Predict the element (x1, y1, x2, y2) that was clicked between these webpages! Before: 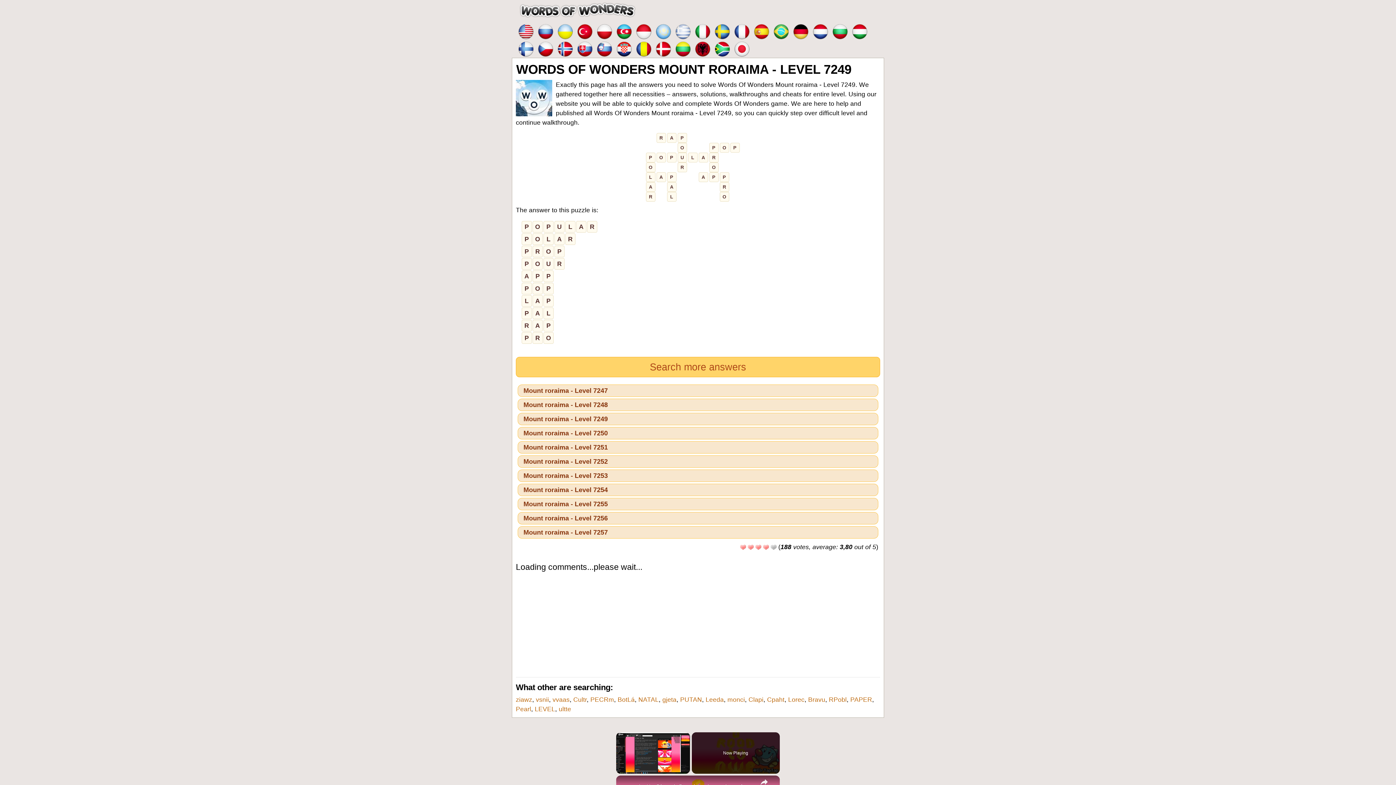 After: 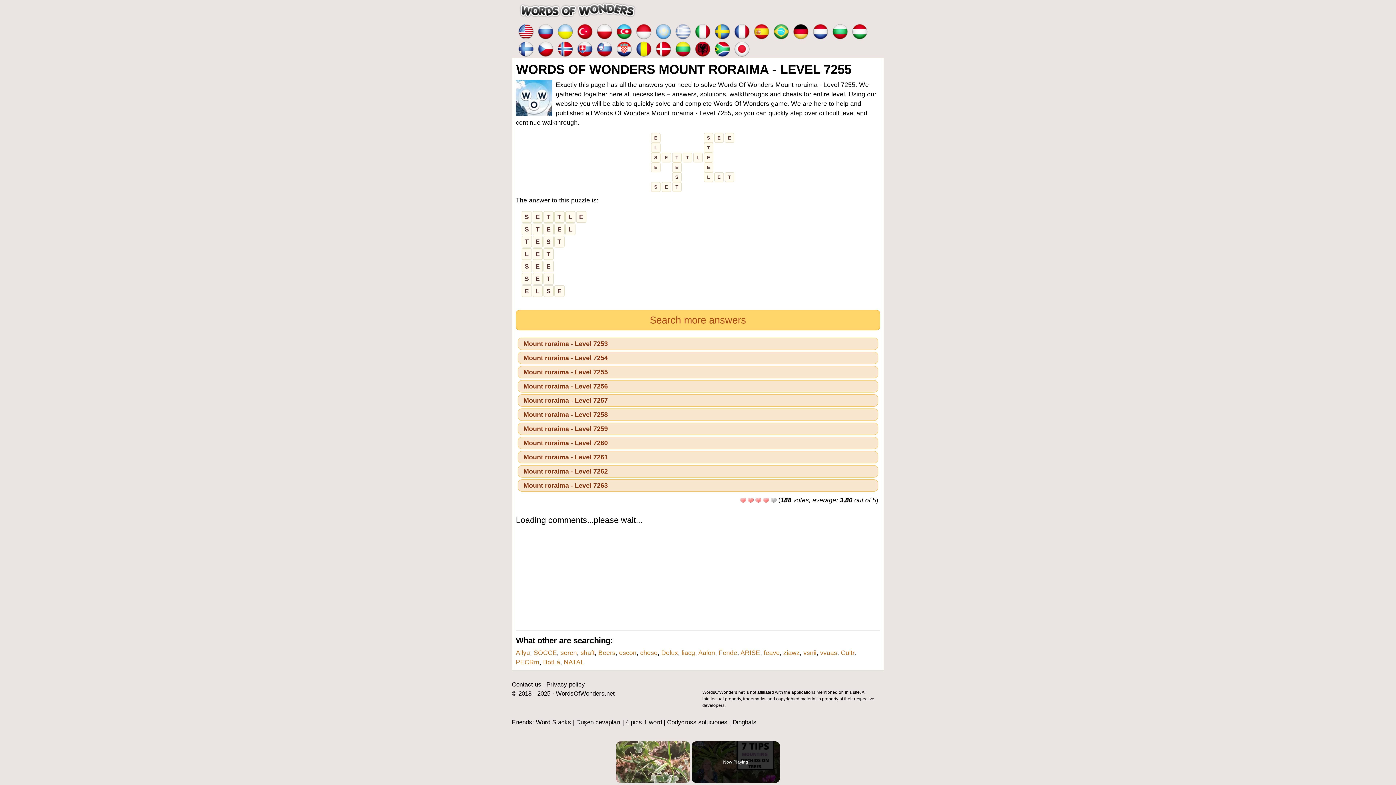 Action: label: Mount roraima - Level 7255 bbox: (517, 498, 878, 510)